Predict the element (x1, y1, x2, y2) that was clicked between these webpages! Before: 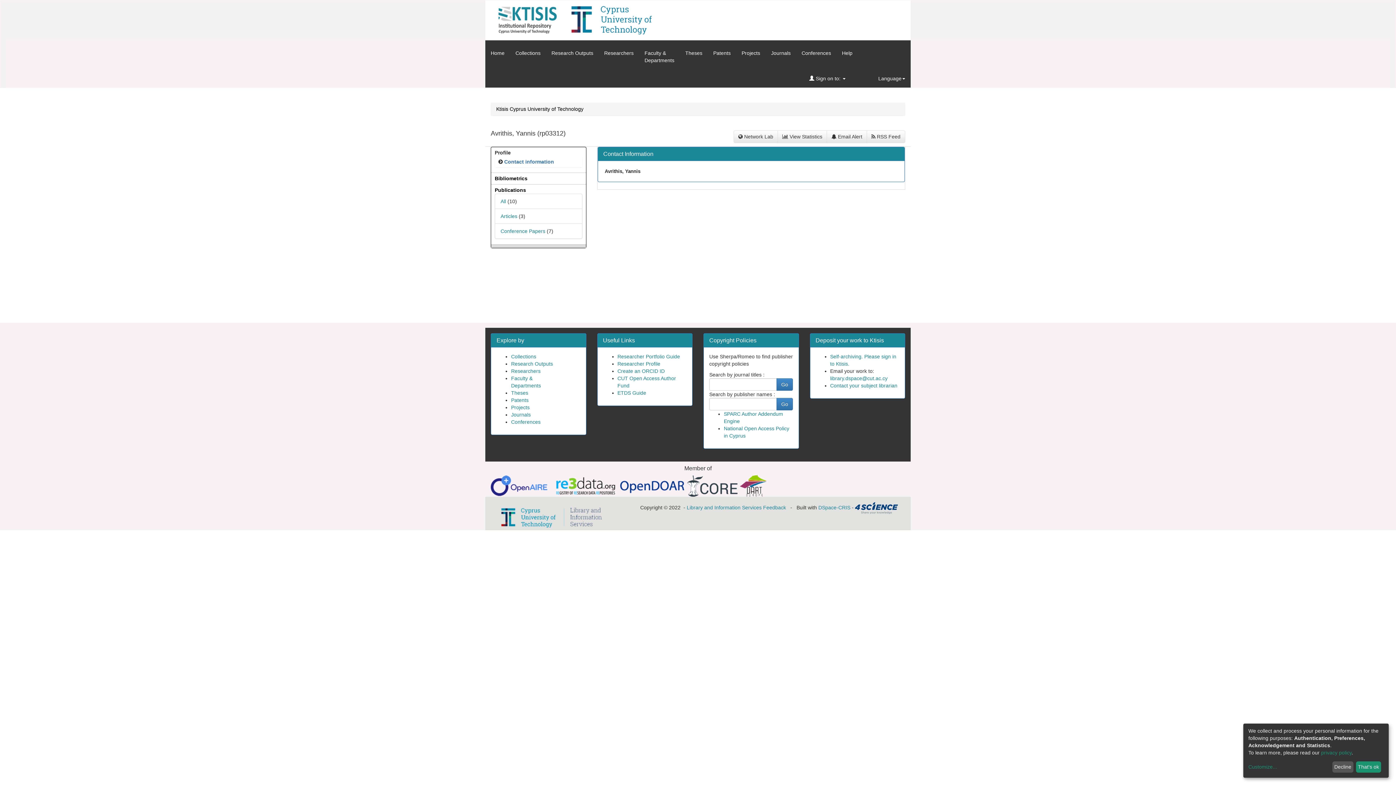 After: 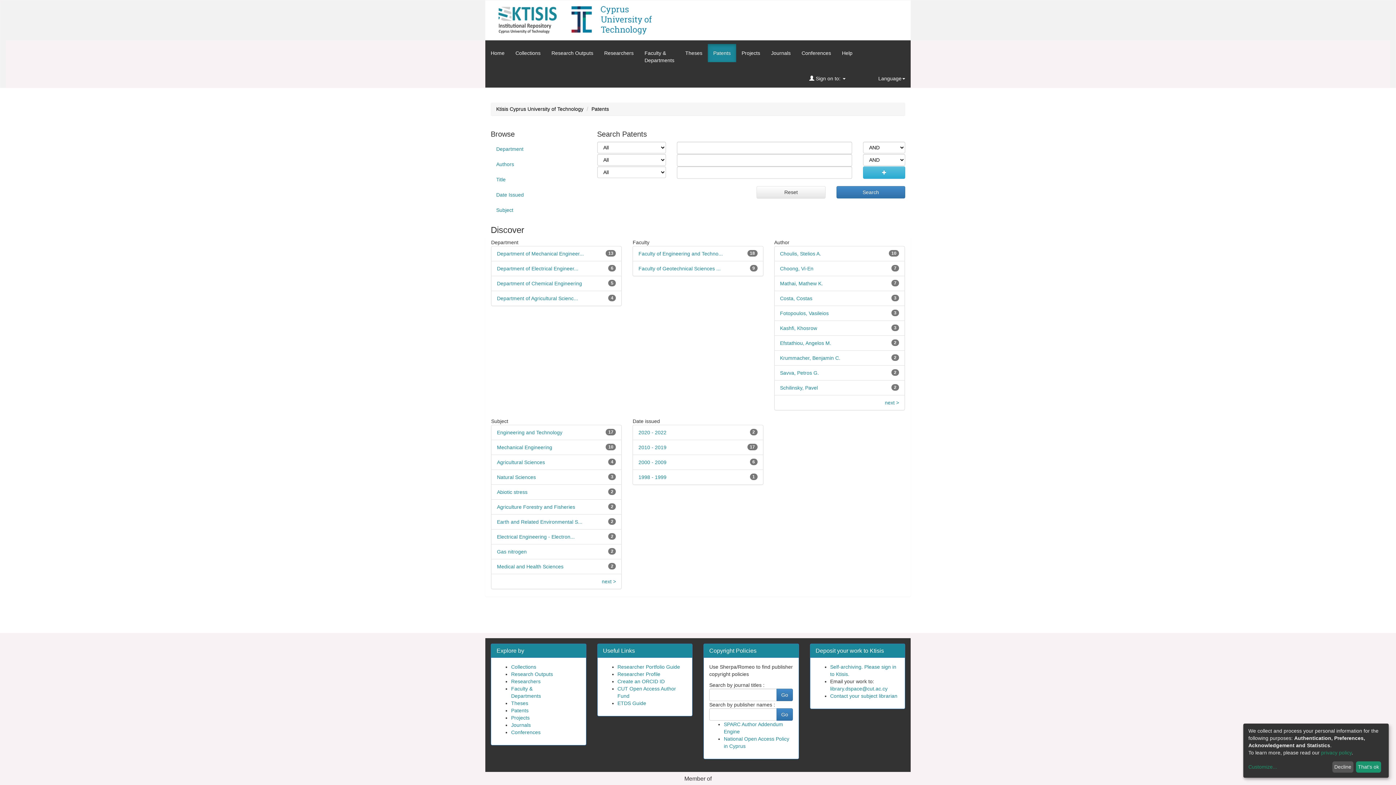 Action: label: Patents bbox: (708, 44, 736, 62)